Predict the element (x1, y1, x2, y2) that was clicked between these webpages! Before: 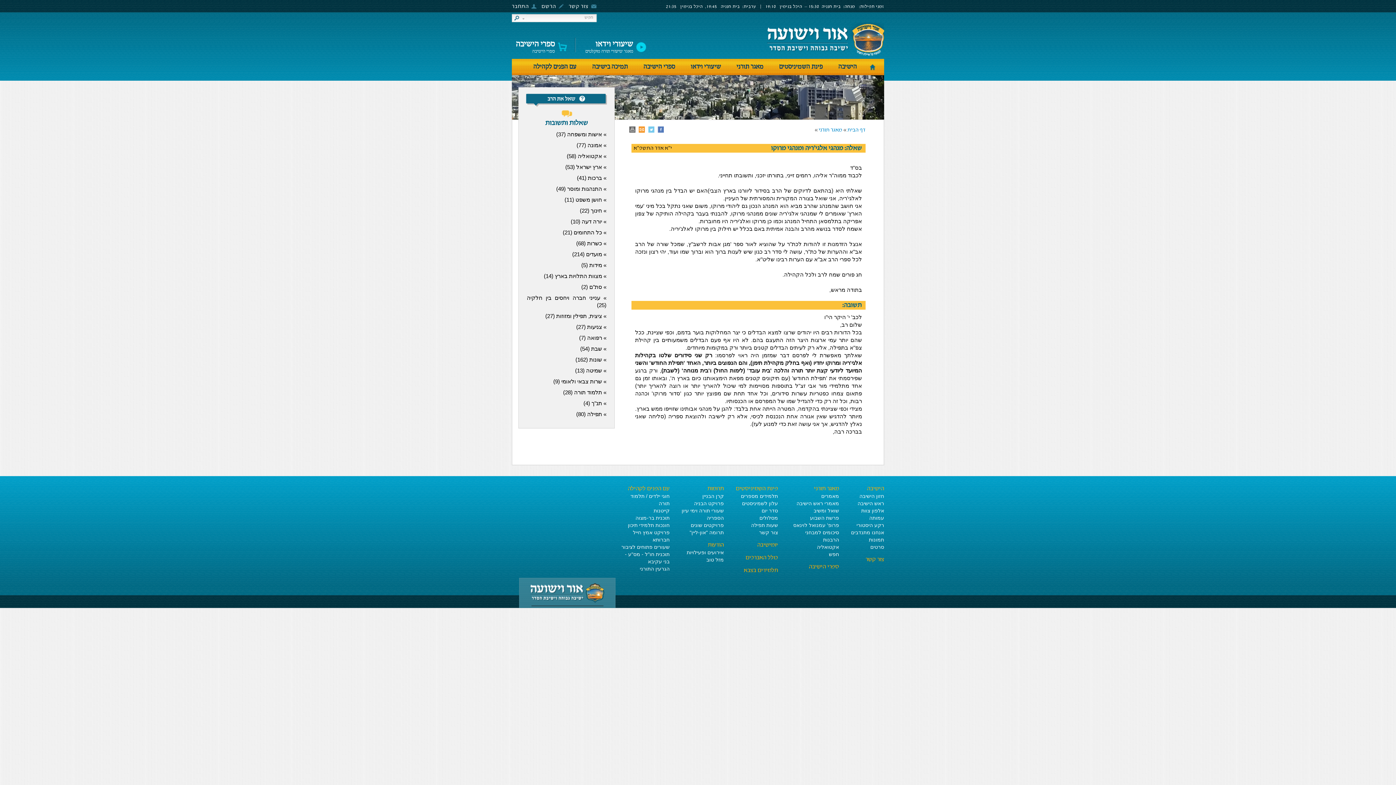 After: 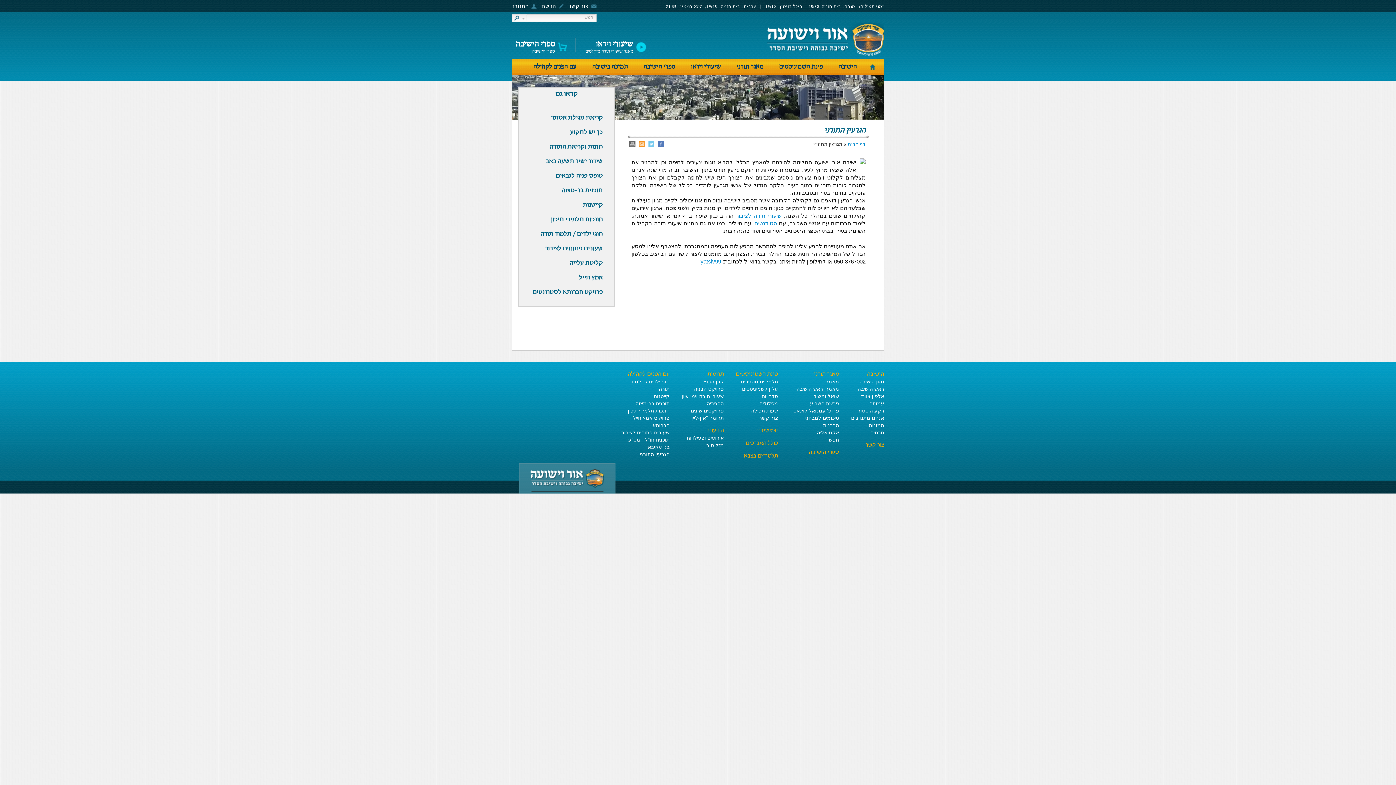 Action: label: עם הפנים לקהילה bbox: (529, 61, 581, 72)